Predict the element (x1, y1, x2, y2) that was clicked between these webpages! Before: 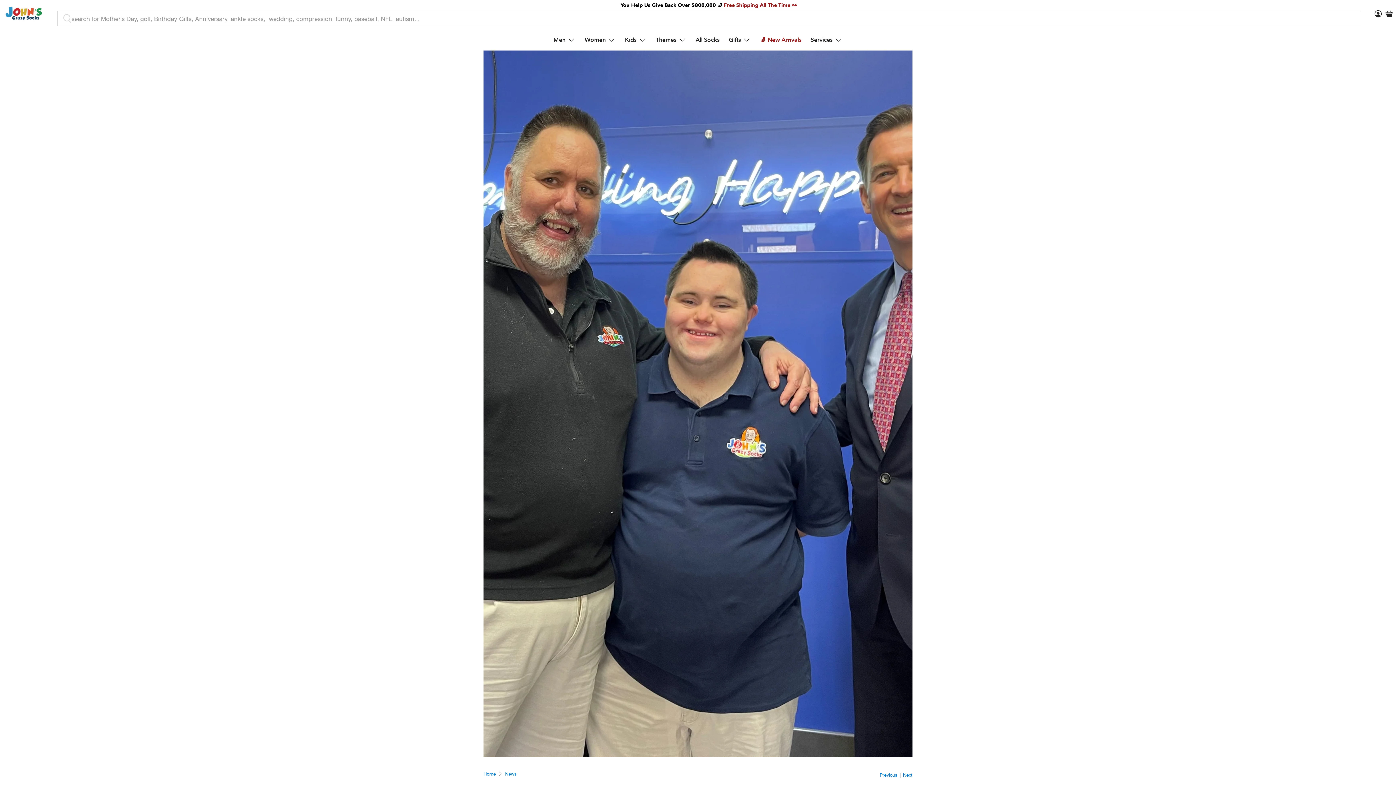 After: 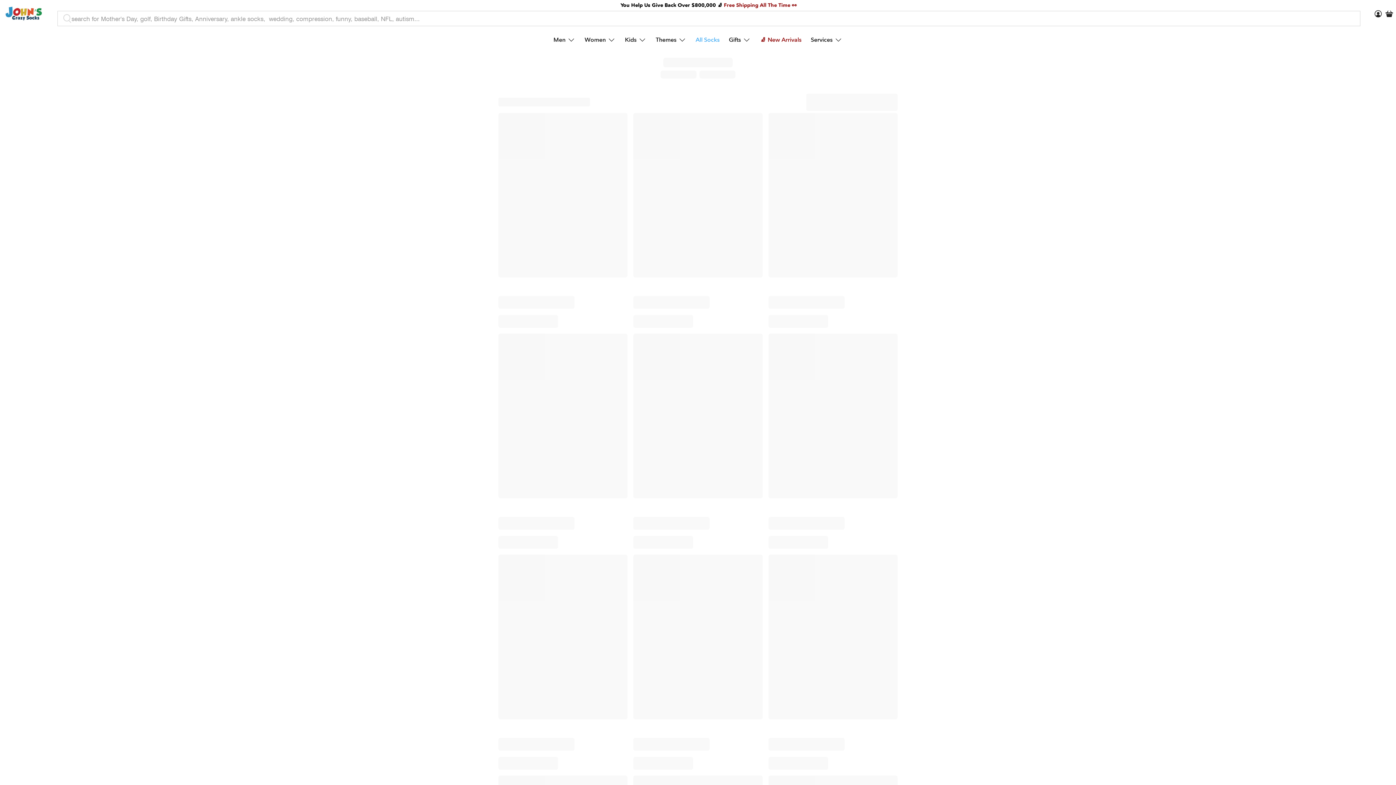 Action: bbox: (691, 29, 724, 50) label: All Socks